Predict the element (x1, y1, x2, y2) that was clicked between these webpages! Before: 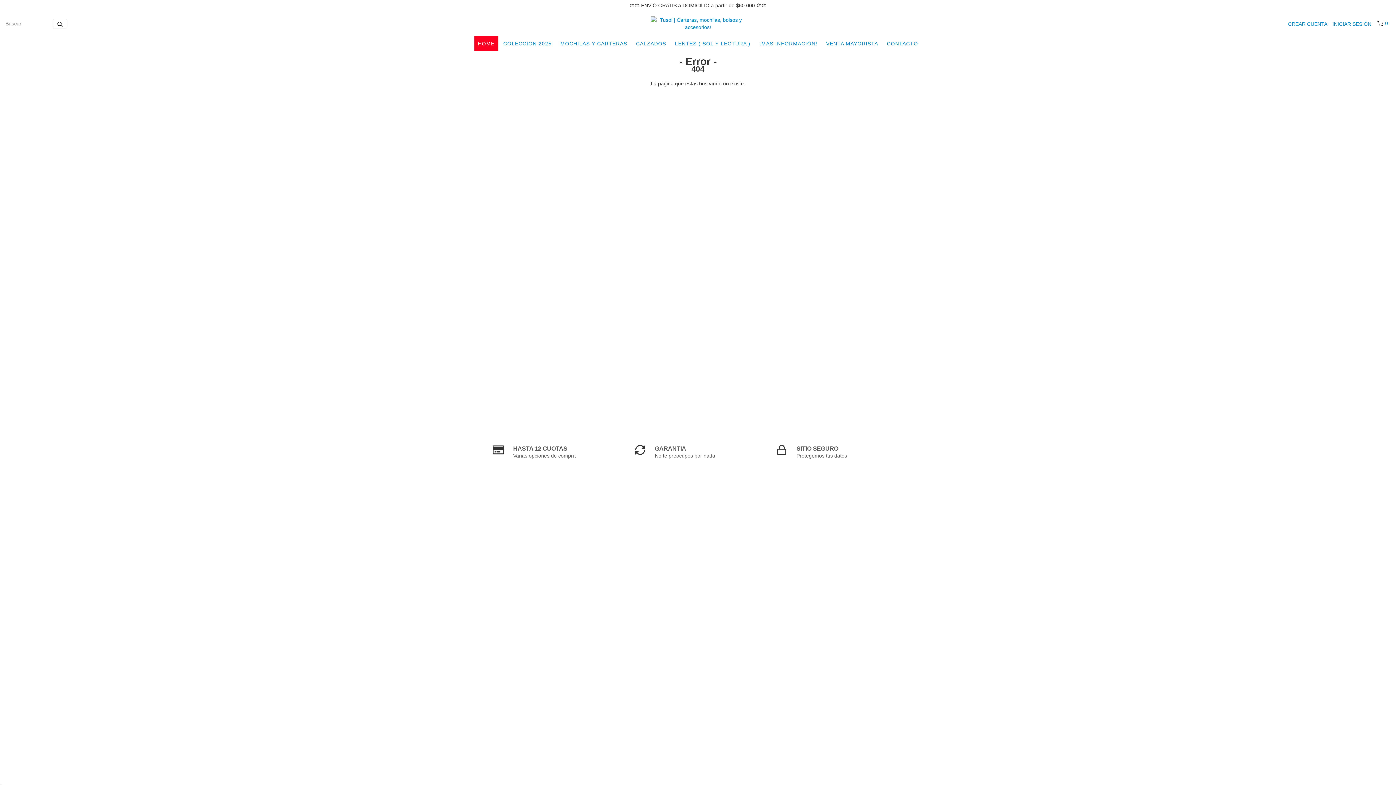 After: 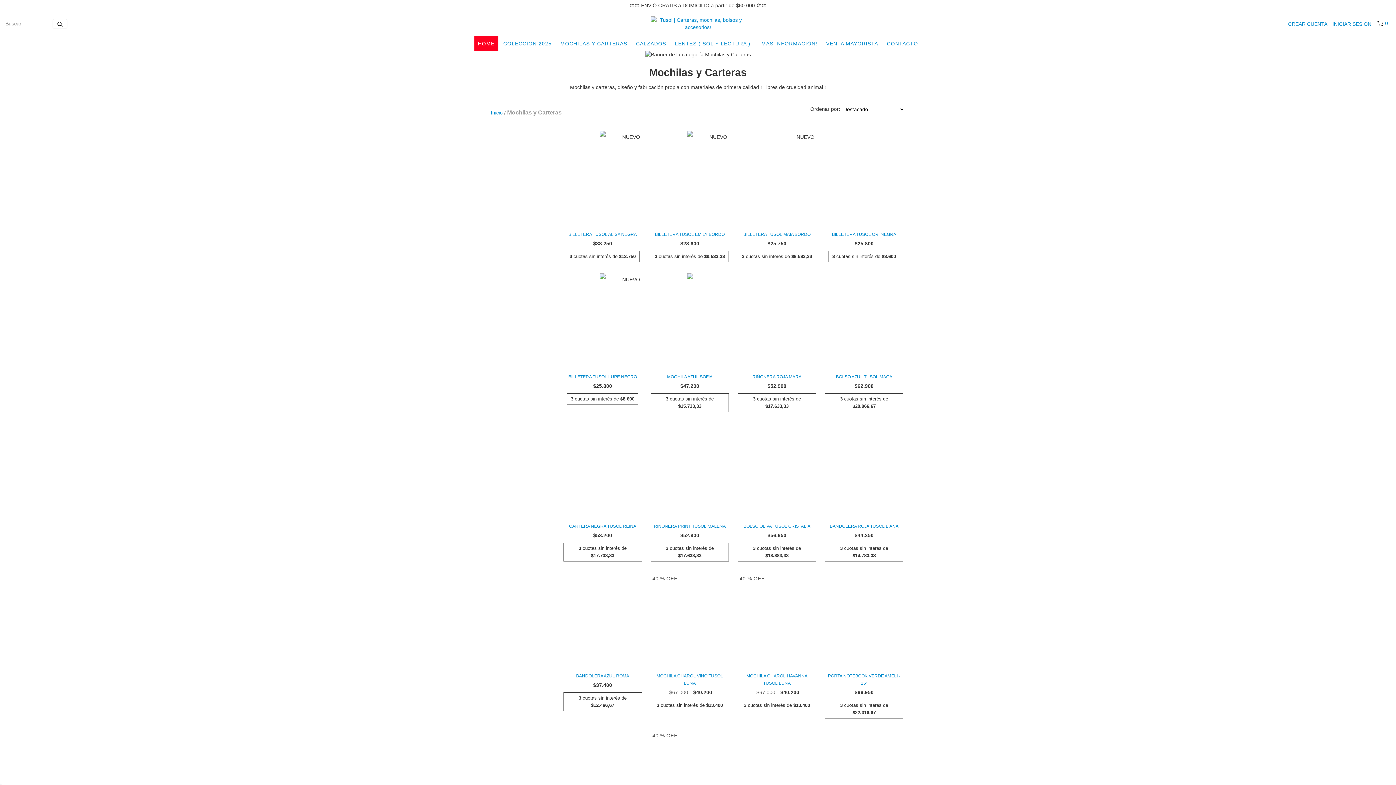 Action: label: MOCHILAS Y CARTERAS bbox: (556, 36, 631, 50)